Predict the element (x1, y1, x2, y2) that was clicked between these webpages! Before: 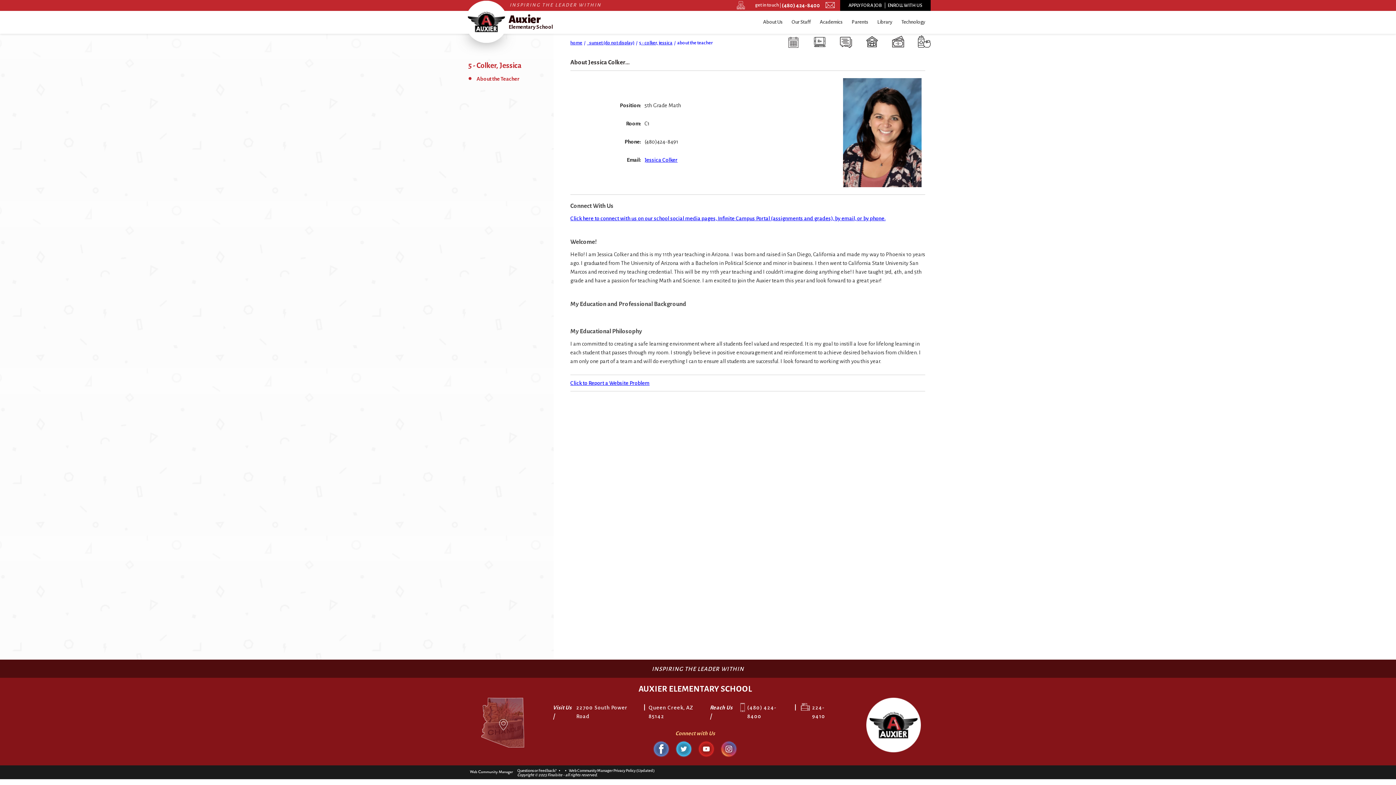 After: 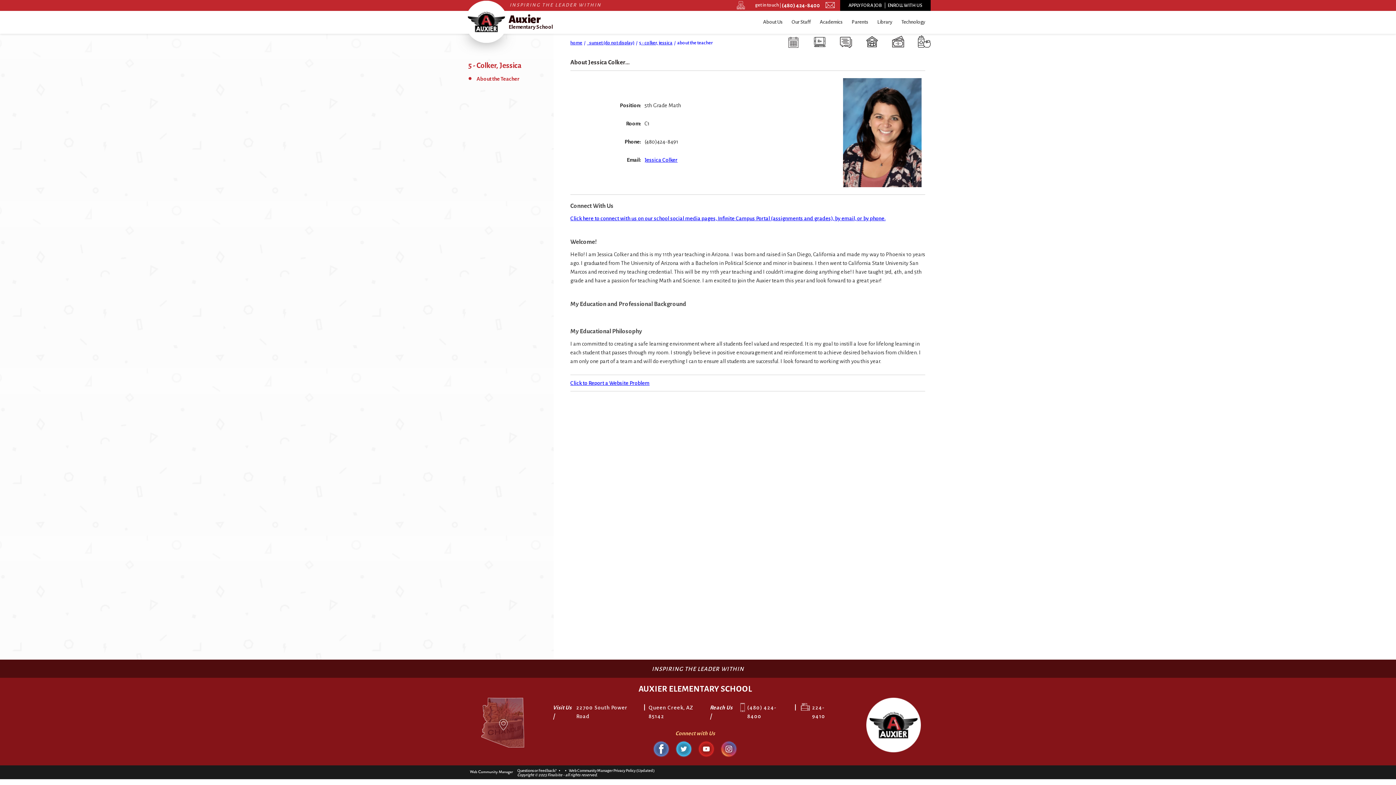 Action: label: APPLY FOR A JOB bbox: (845, 0, 885, 10)